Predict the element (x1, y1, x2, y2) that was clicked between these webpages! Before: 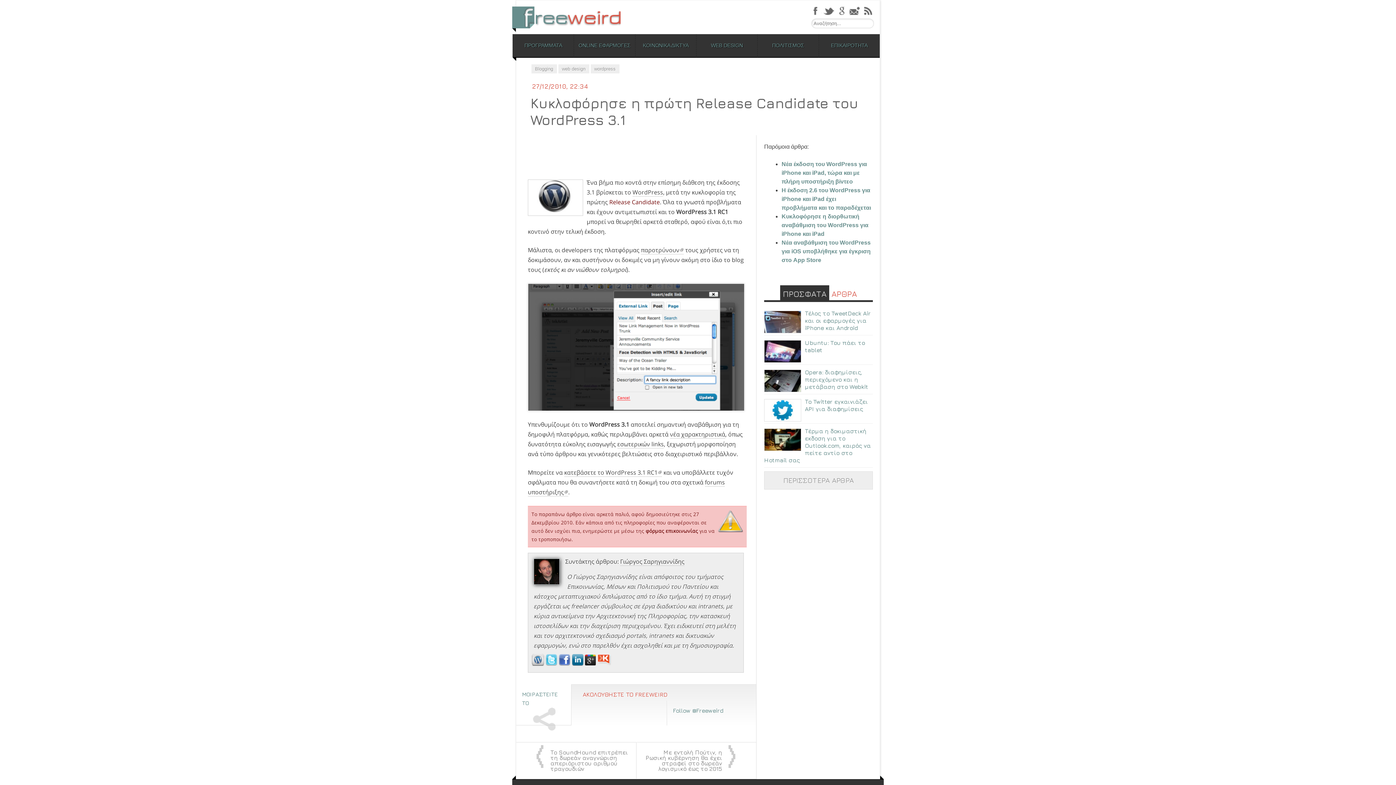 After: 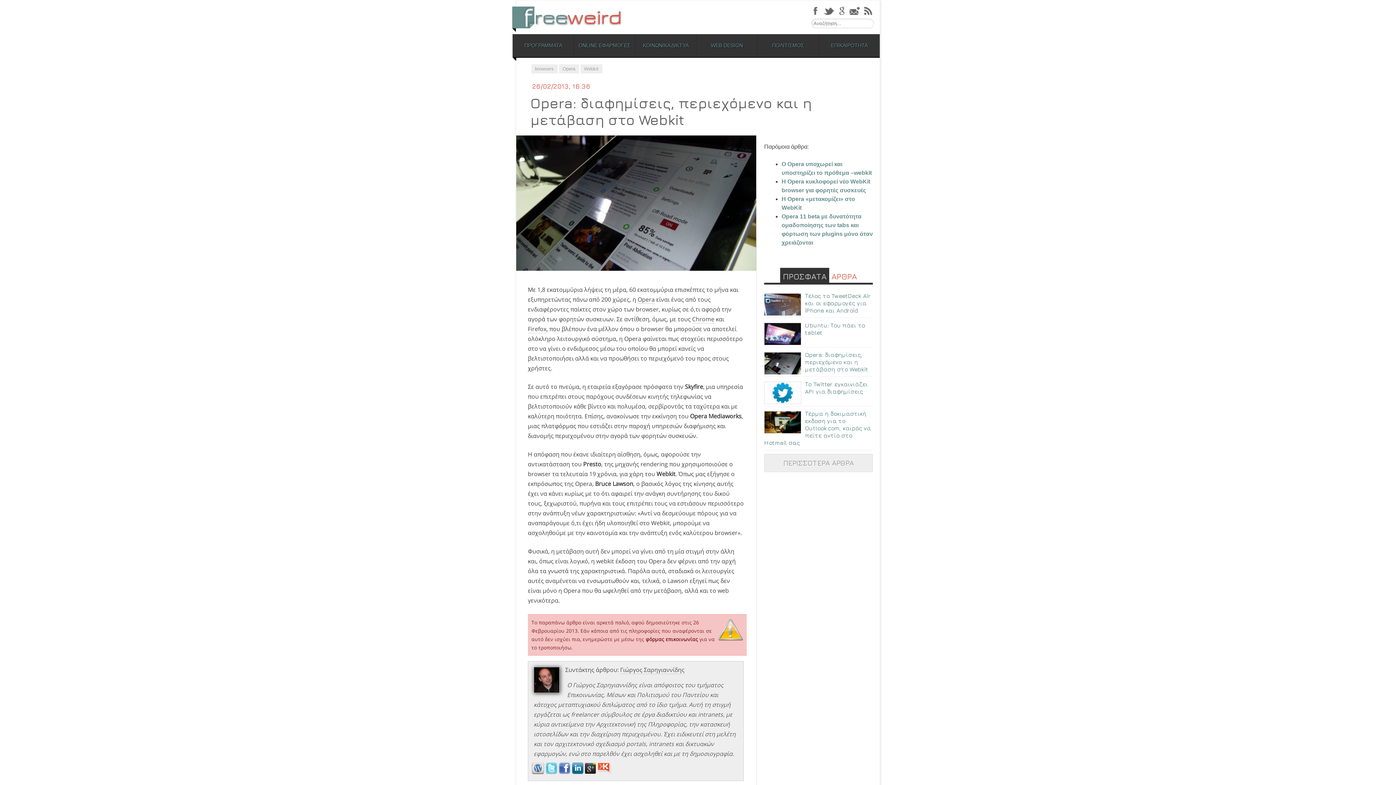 Action: bbox: (764, 368, 873, 390) label: Opera: διαφημίσεις, περιεχόμενο και η μετάβαση στο Webkit